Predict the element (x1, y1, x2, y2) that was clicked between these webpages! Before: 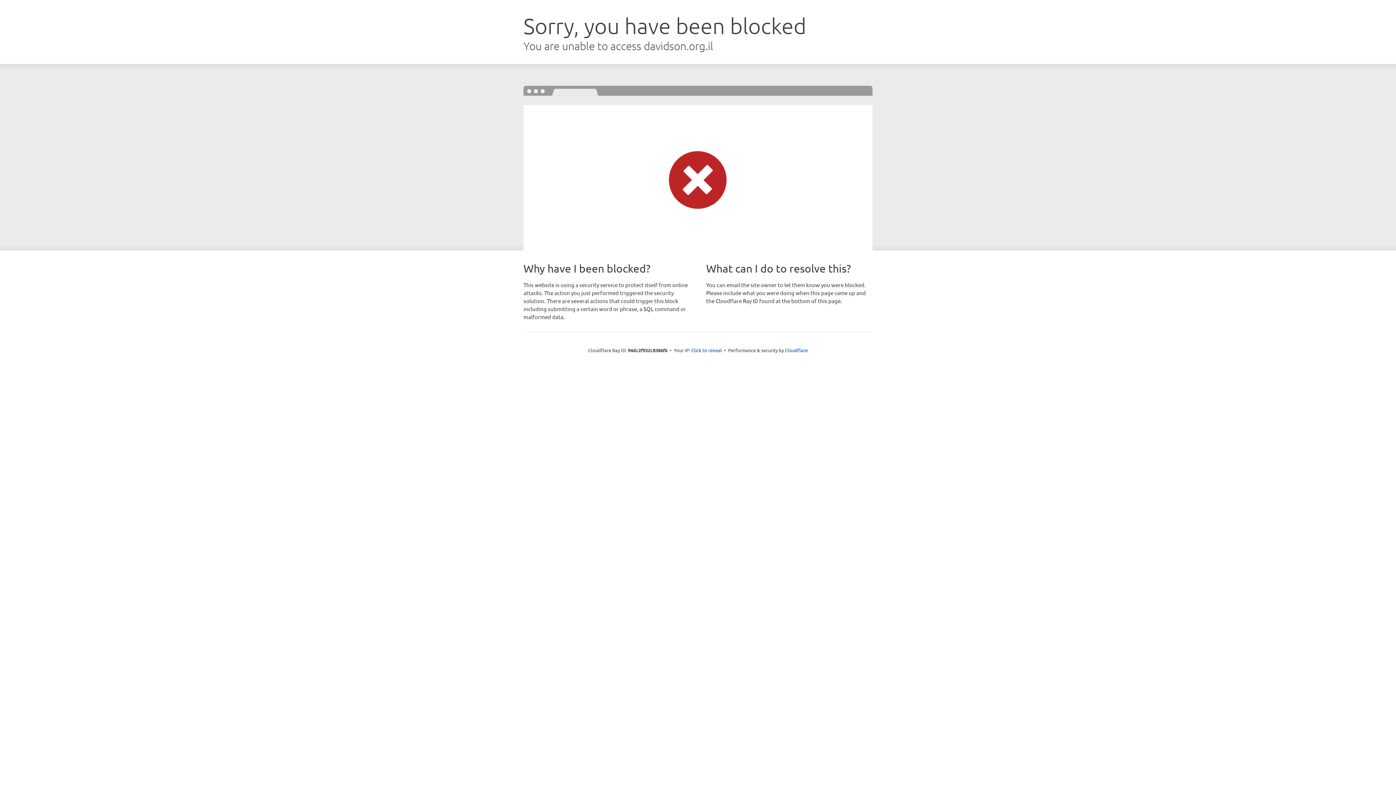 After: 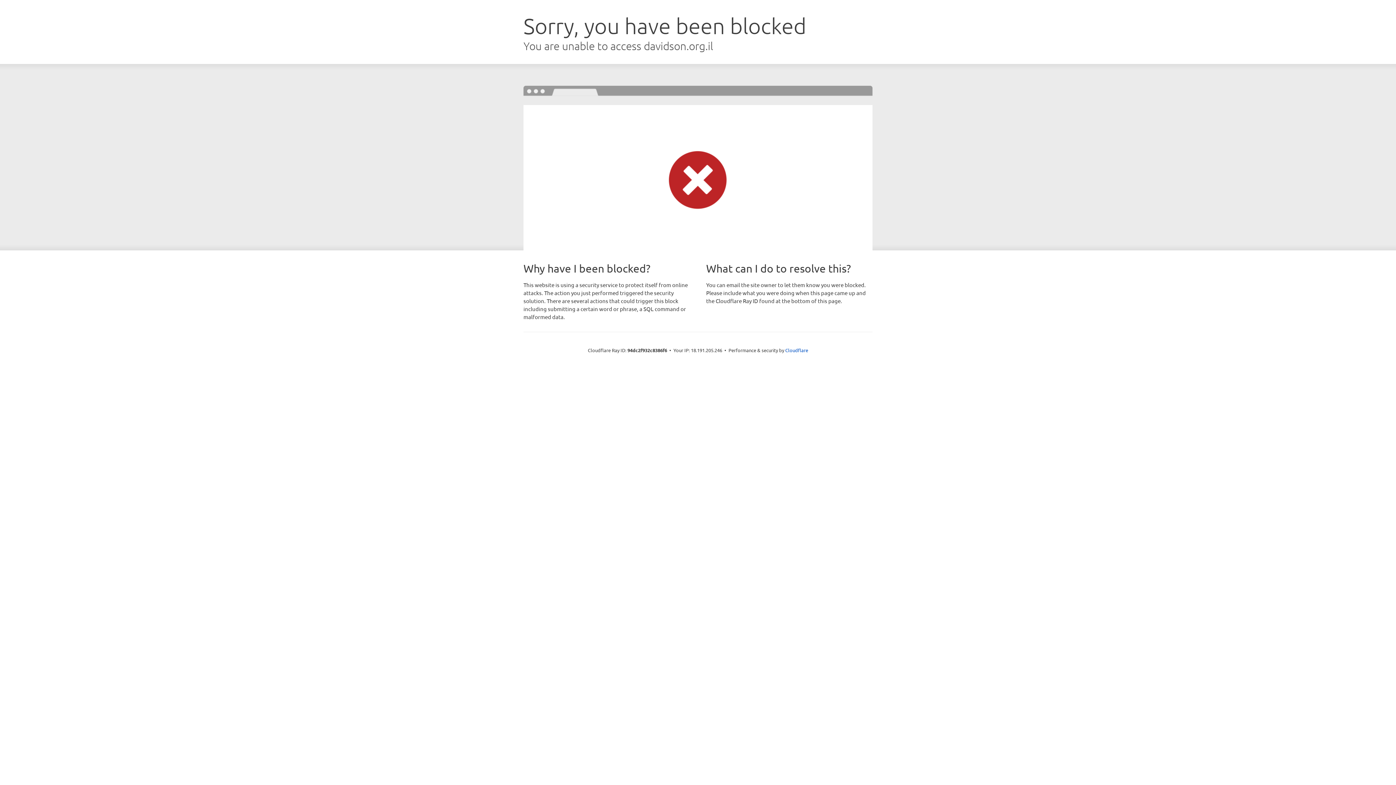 Action: bbox: (691, 346, 722, 353) label: Click to reveal